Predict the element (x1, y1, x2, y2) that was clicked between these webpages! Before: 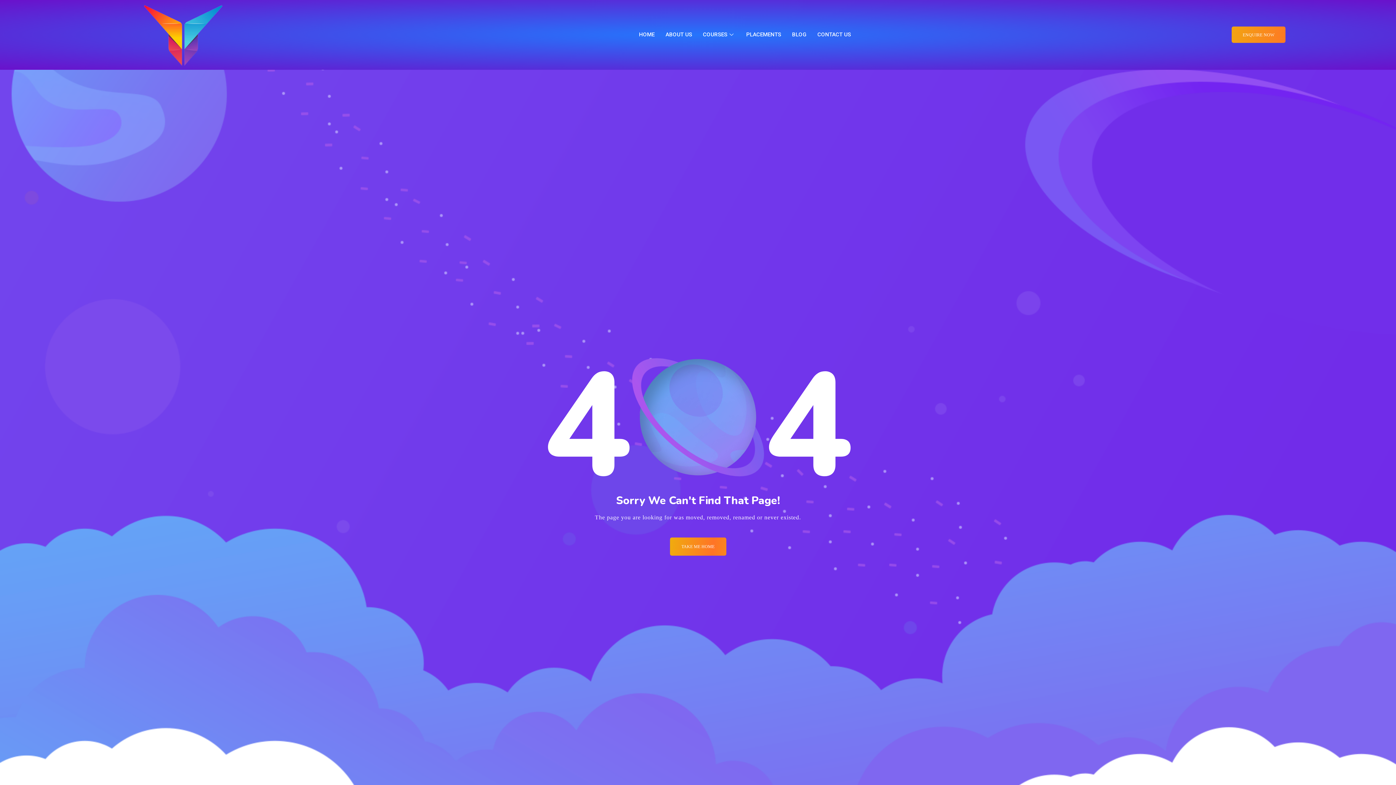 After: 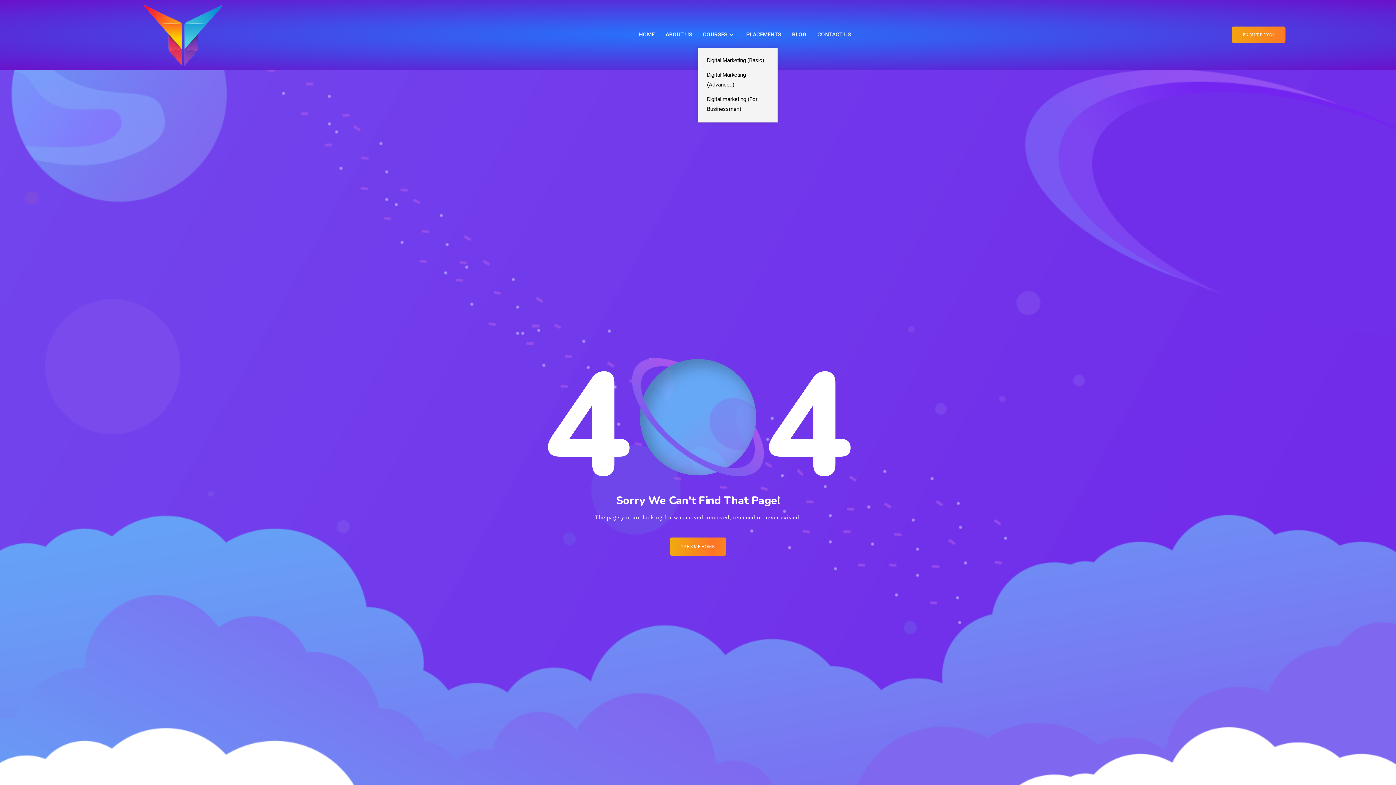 Action: label: COURSES bbox: (697, 22, 740, 47)